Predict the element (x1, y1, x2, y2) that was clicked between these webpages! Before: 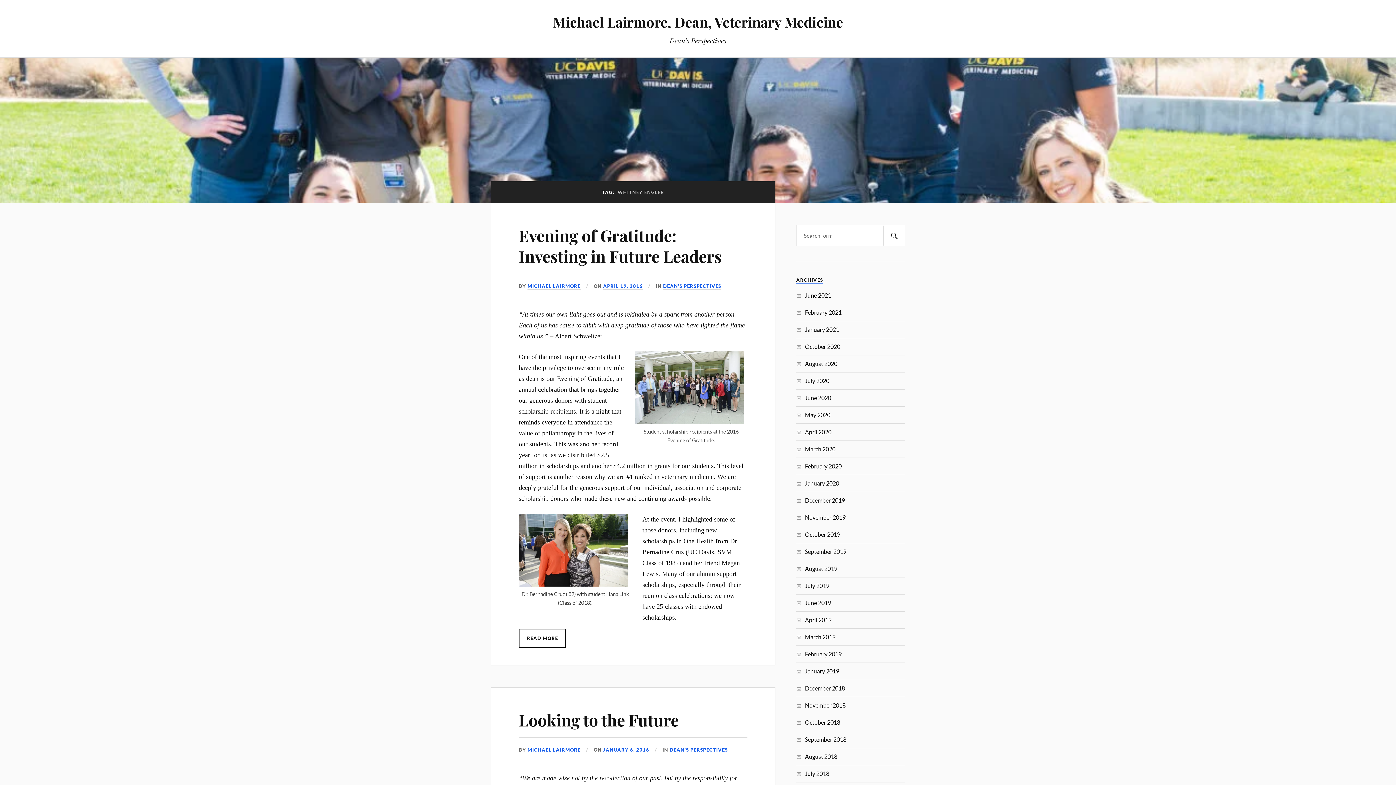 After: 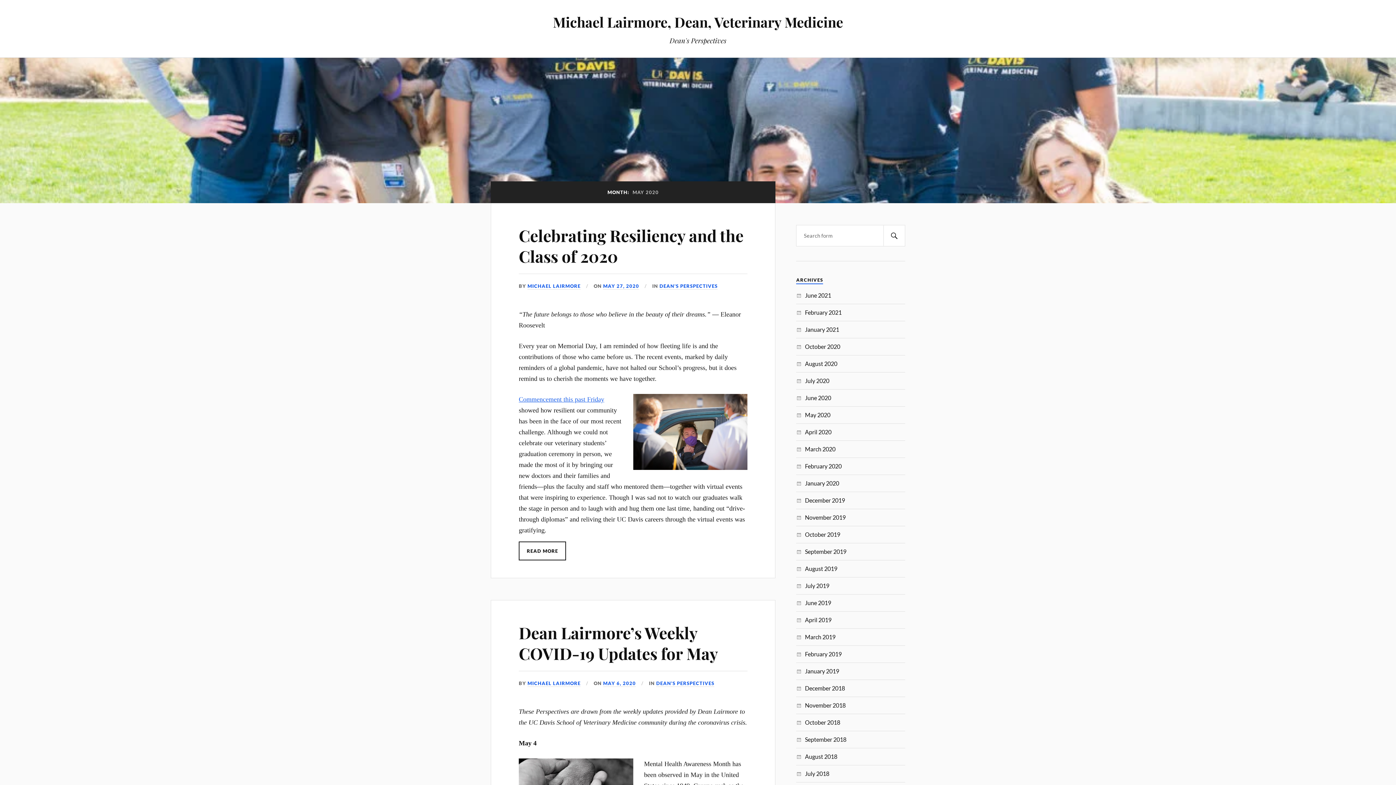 Action: bbox: (805, 411, 830, 418) label: May 2020